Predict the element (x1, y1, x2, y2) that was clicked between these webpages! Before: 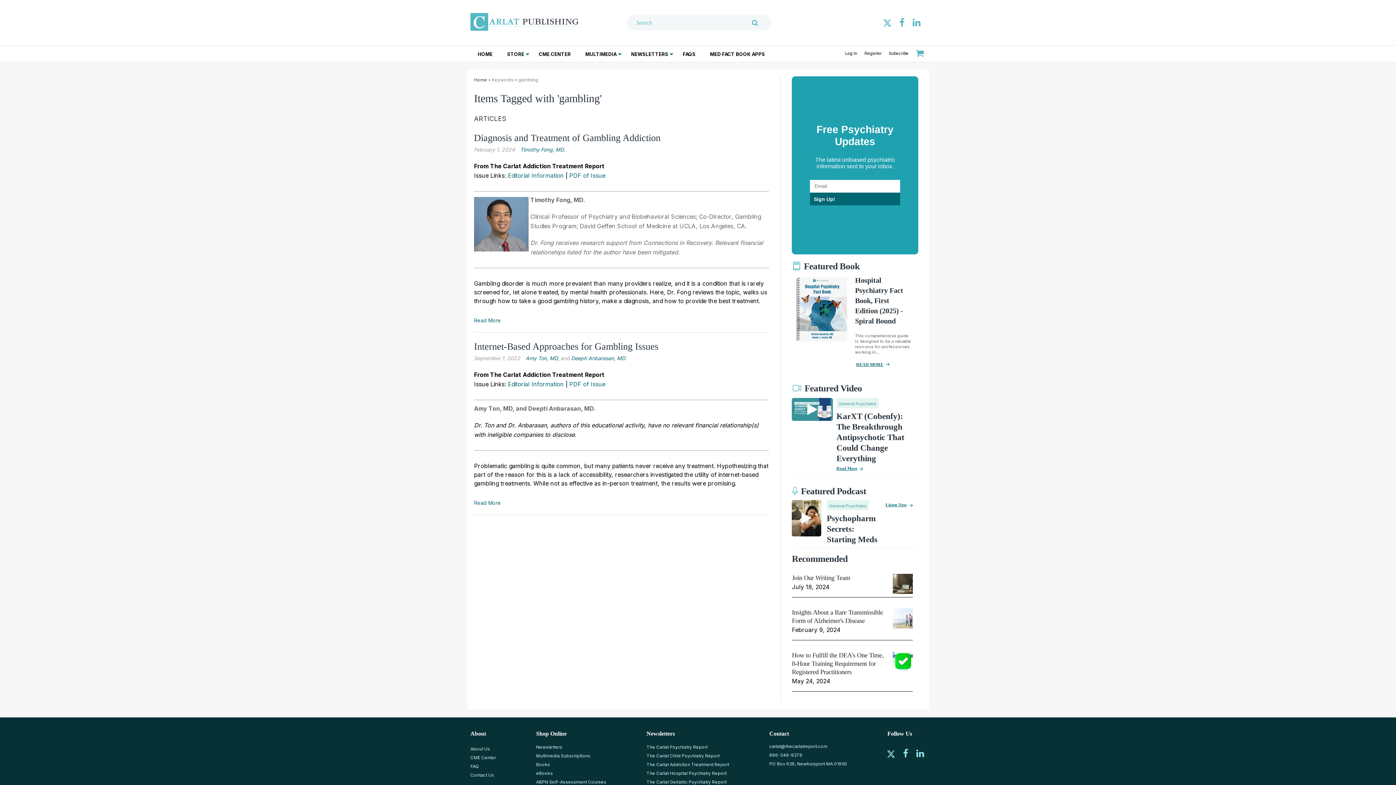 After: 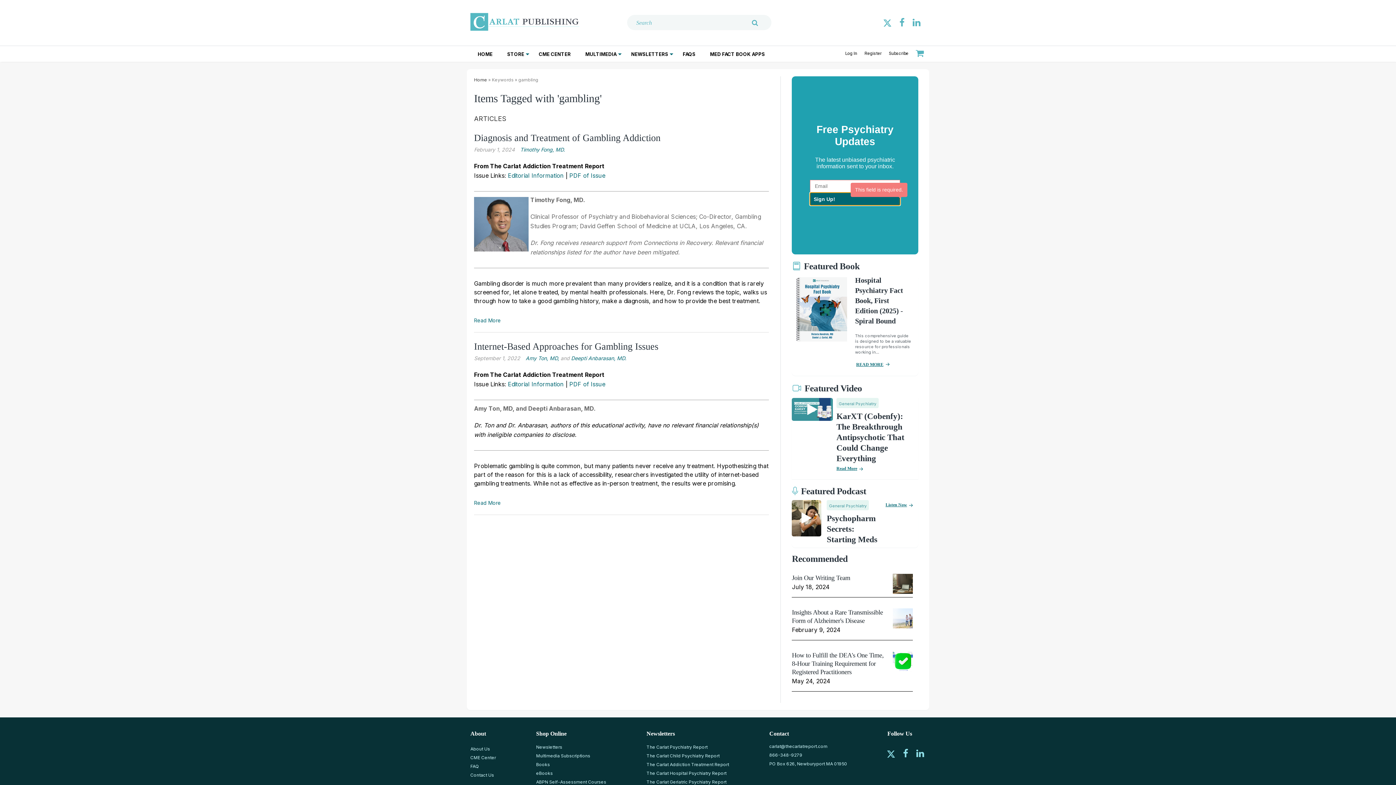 Action: label: Sign Up! bbox: (810, 192, 900, 205)